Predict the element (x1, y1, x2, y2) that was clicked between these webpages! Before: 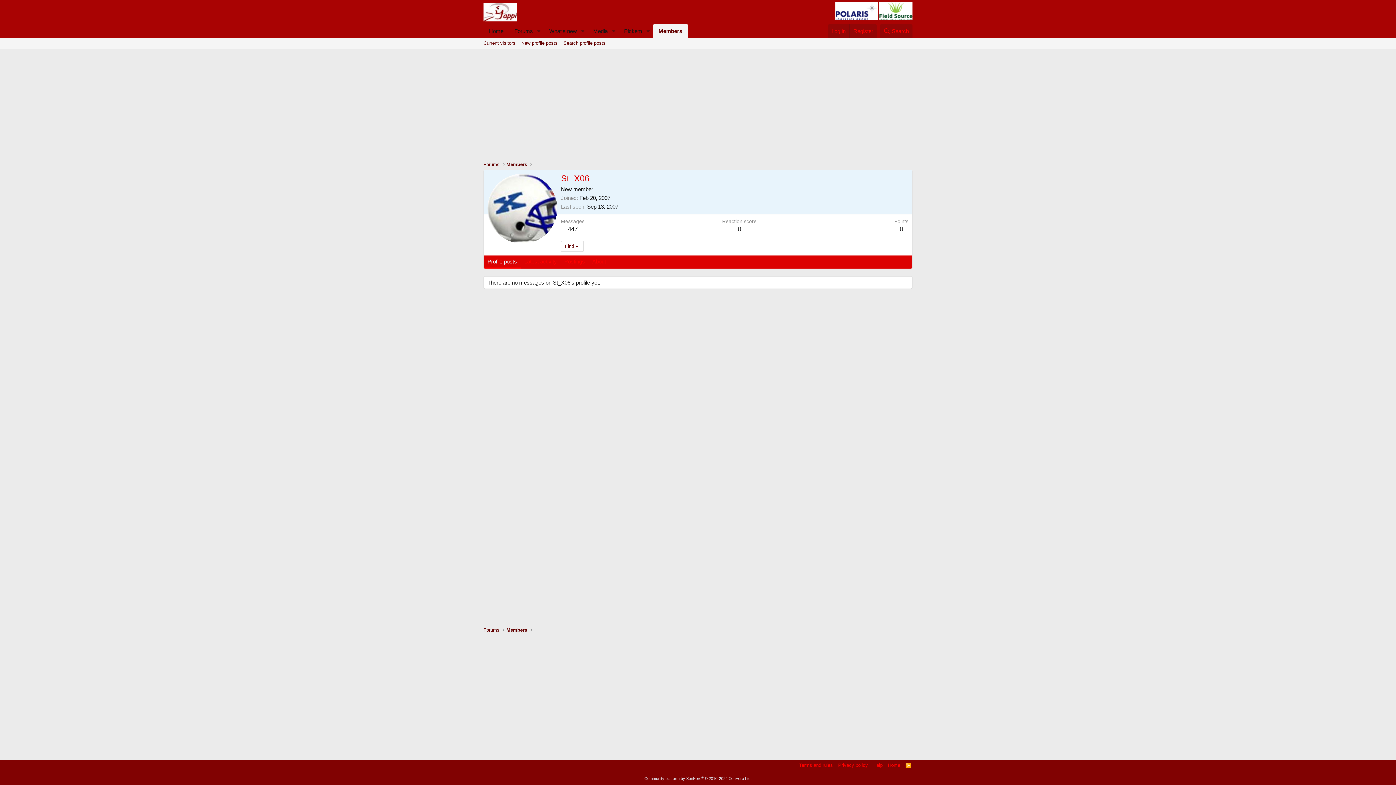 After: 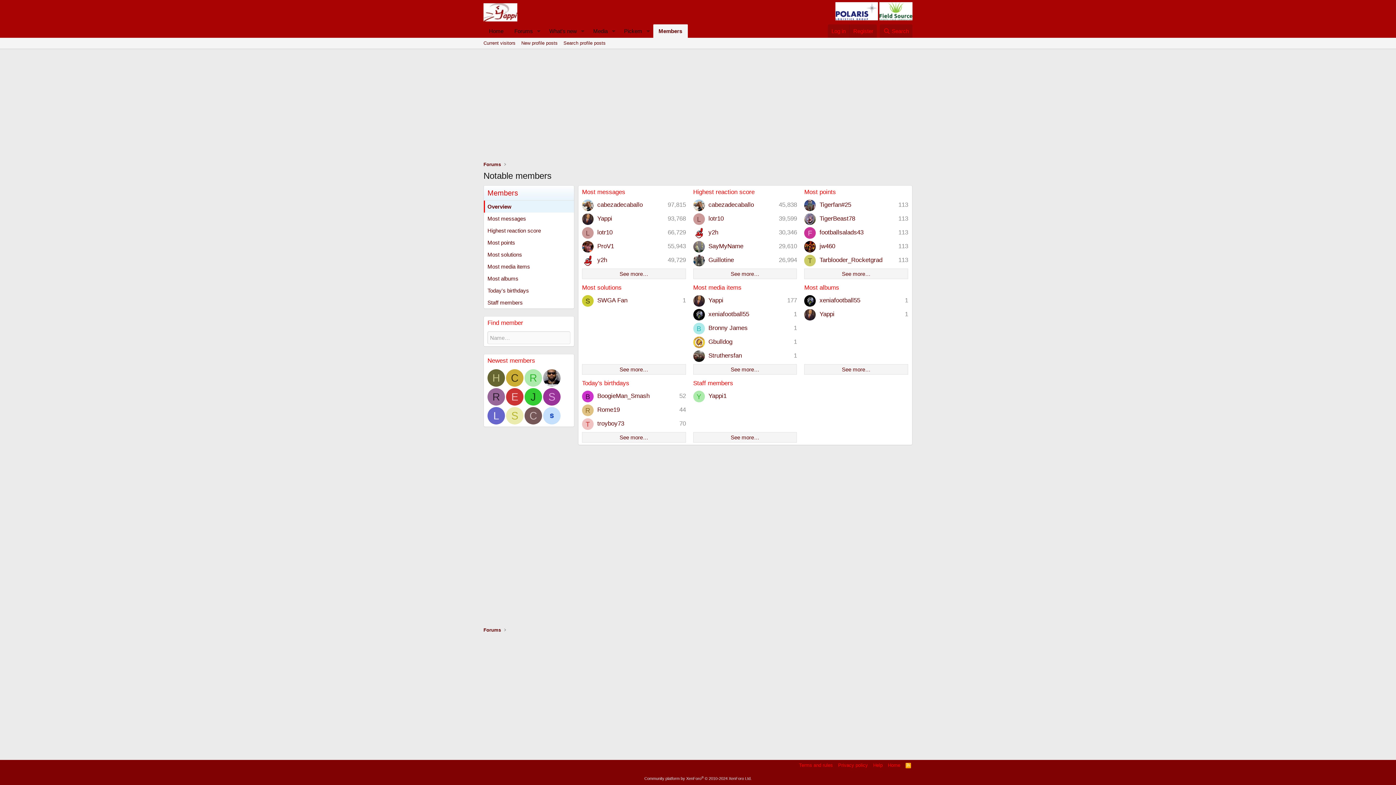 Action: label: Members bbox: (504, 160, 529, 168)